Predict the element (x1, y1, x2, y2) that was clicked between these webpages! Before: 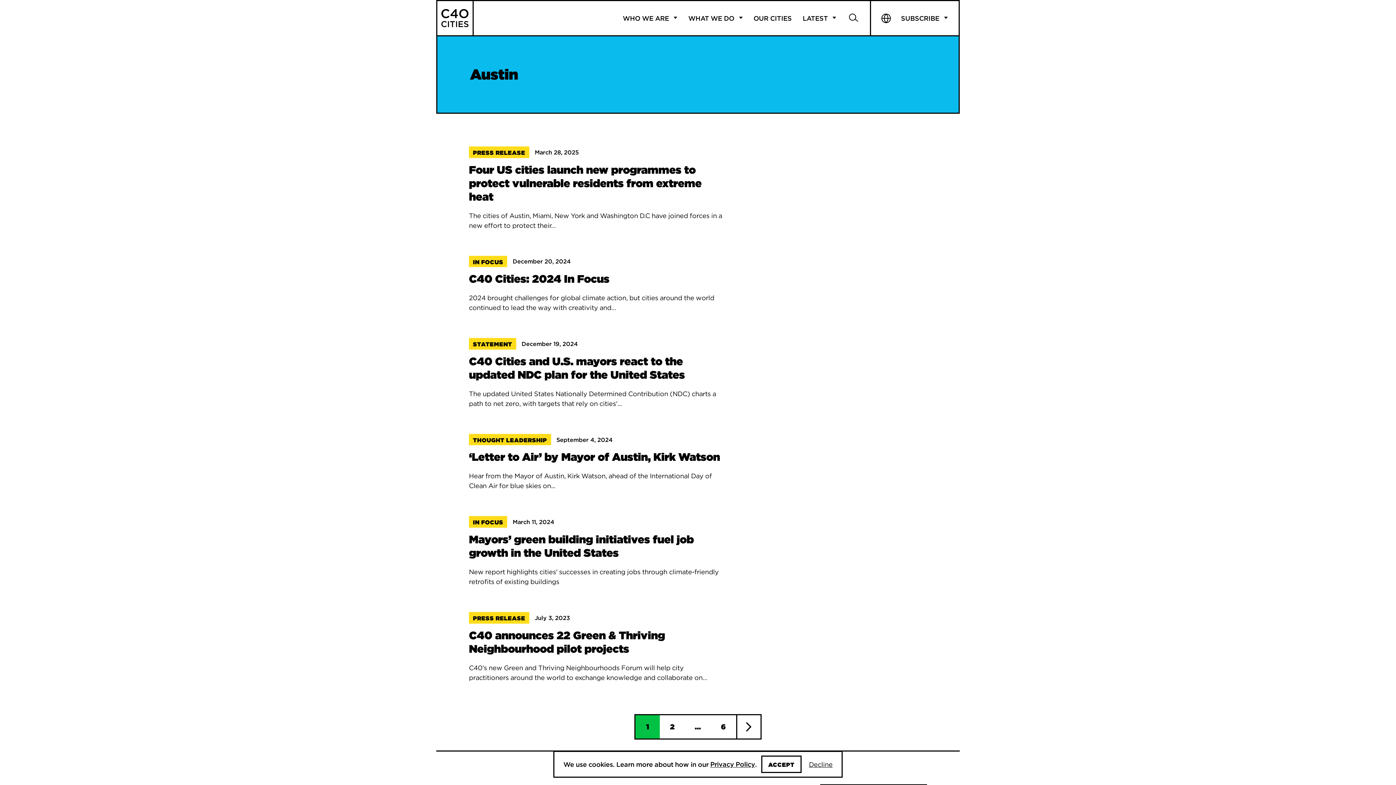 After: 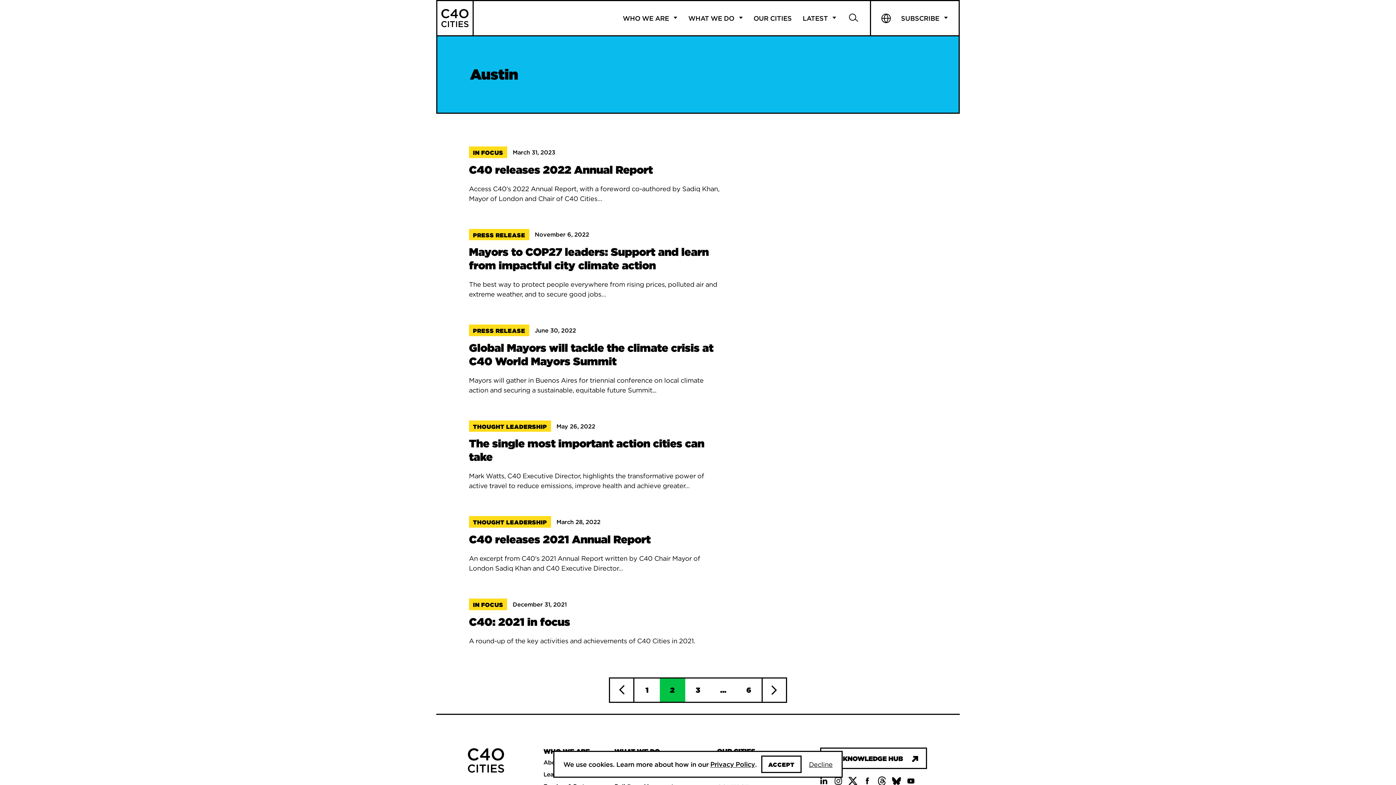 Action: label: NEXT PAGE bbox: (736, 714, 761, 739)